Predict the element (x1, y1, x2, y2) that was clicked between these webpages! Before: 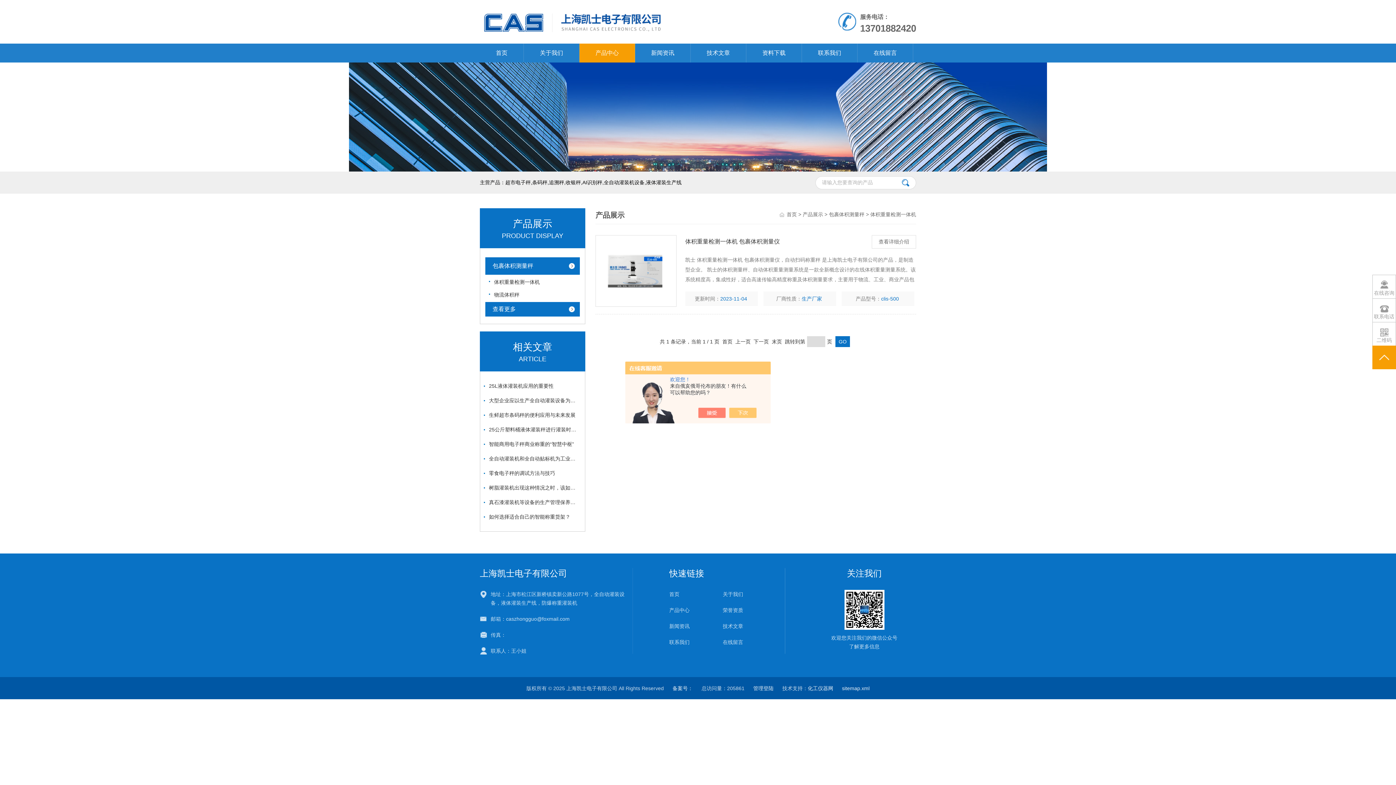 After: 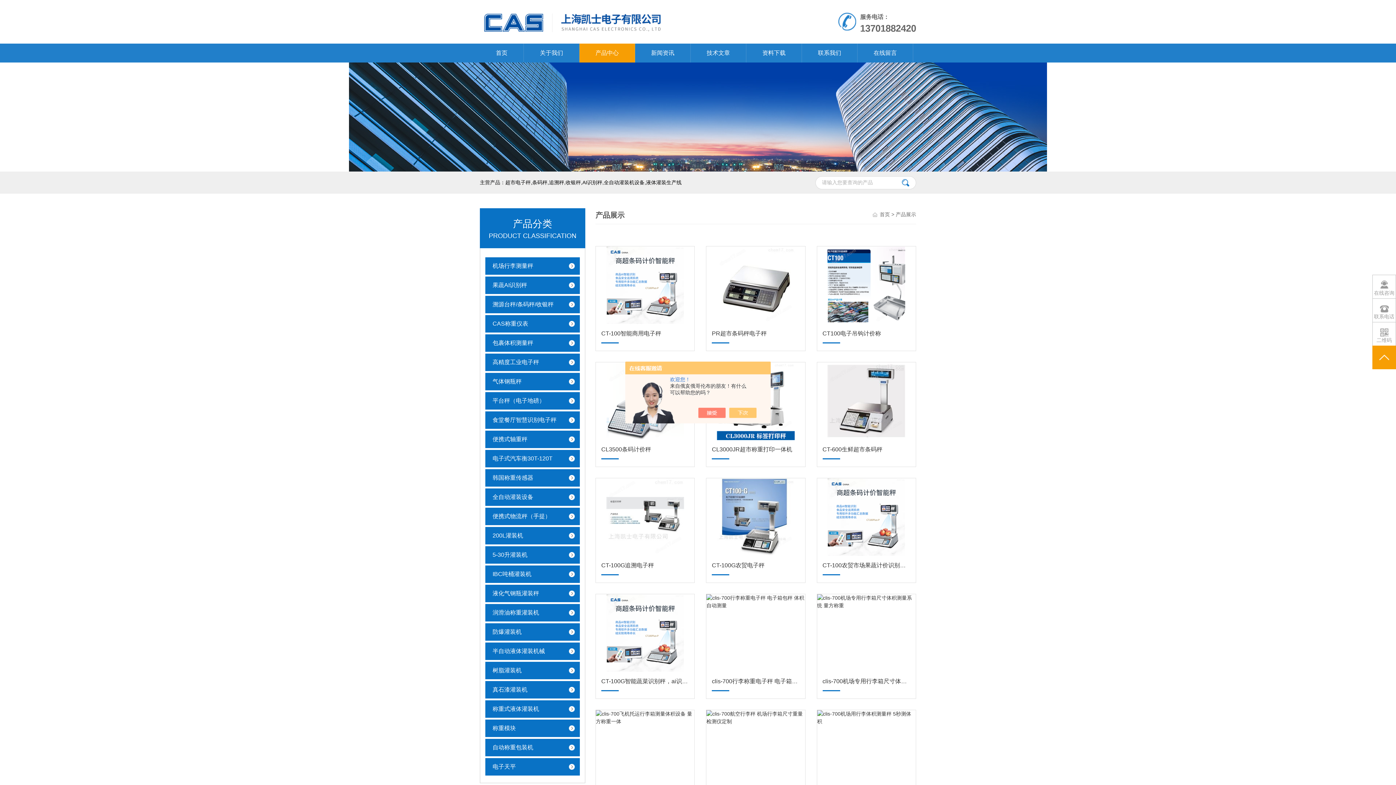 Action: label: 产品展示 bbox: (802, 211, 823, 217)